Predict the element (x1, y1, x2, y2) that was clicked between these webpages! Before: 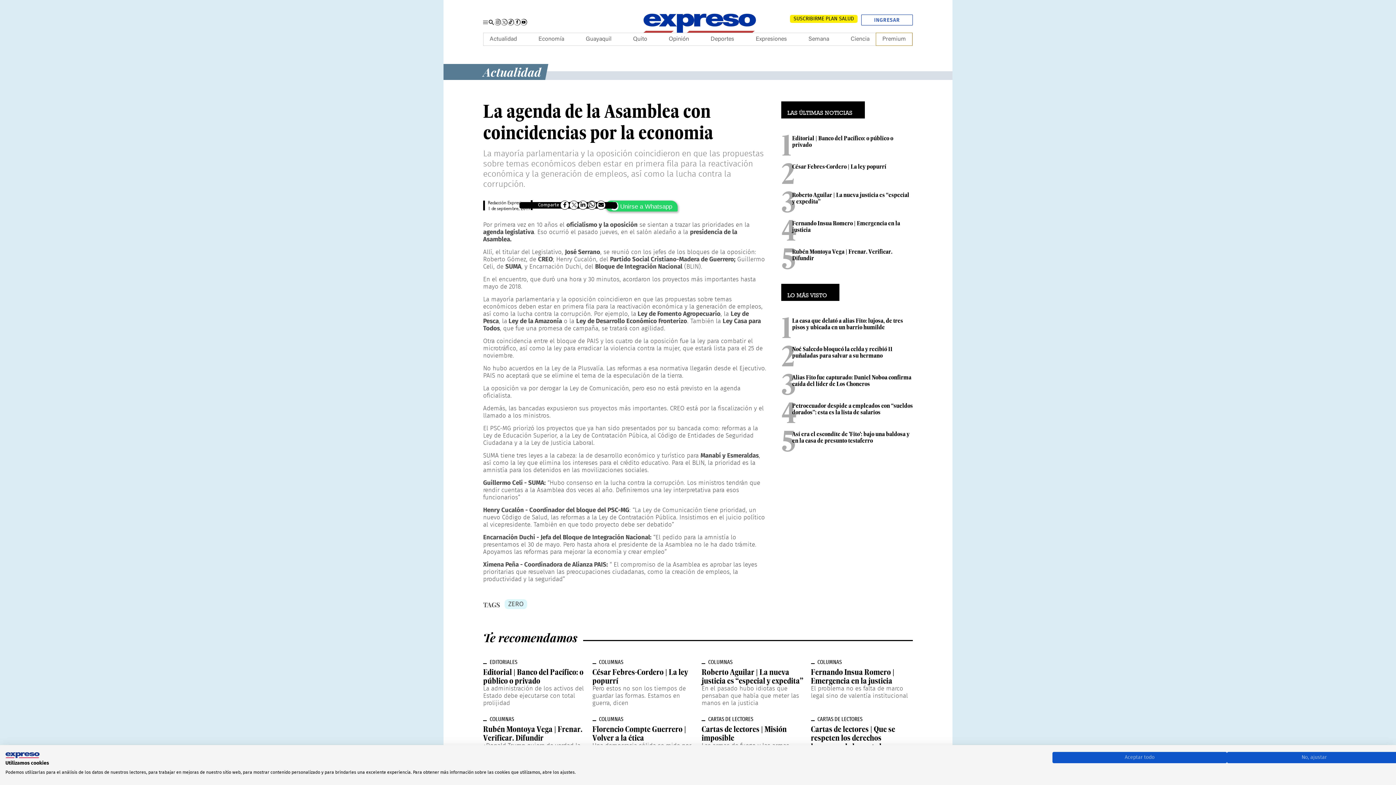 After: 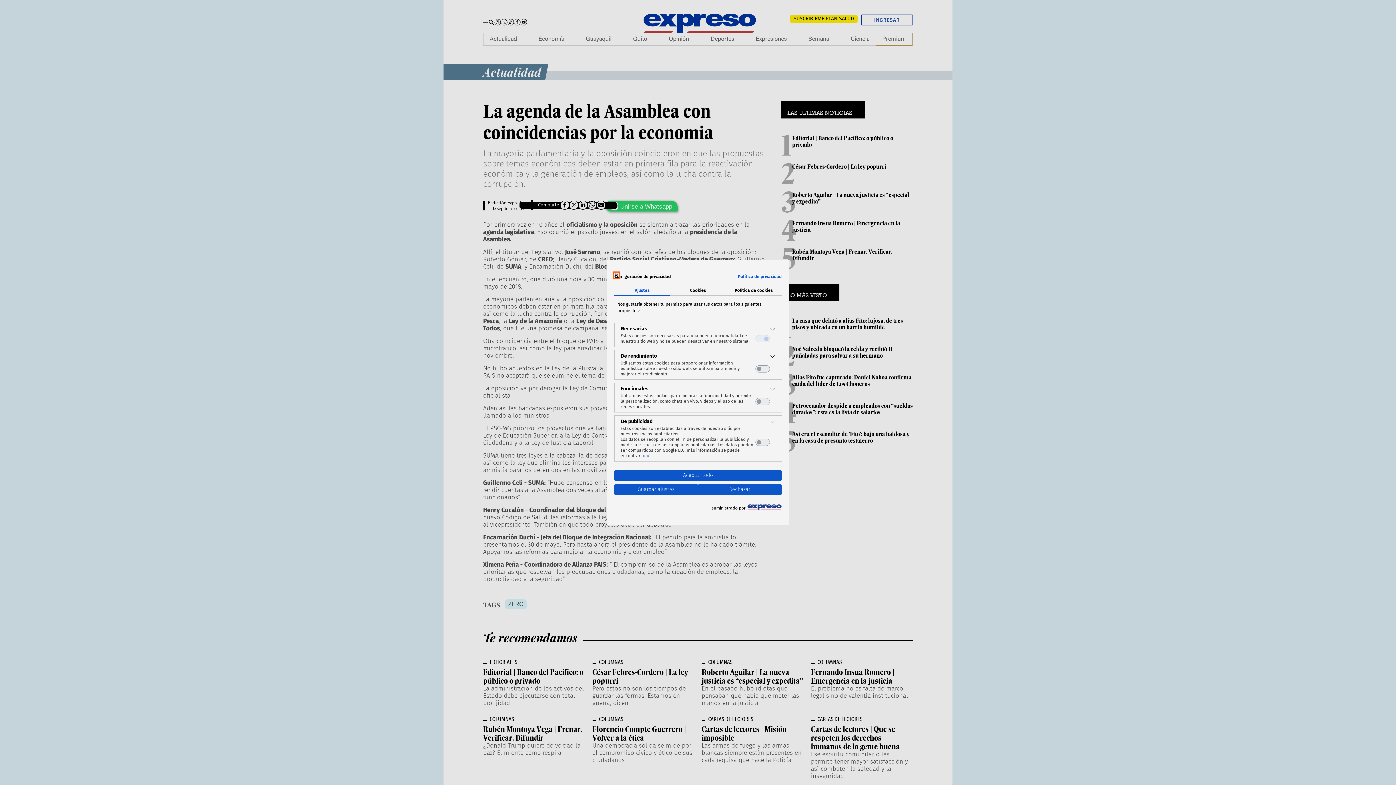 Action: bbox: (1227, 752, 1401, 763) label: Ajuste las preferencias de cookie 